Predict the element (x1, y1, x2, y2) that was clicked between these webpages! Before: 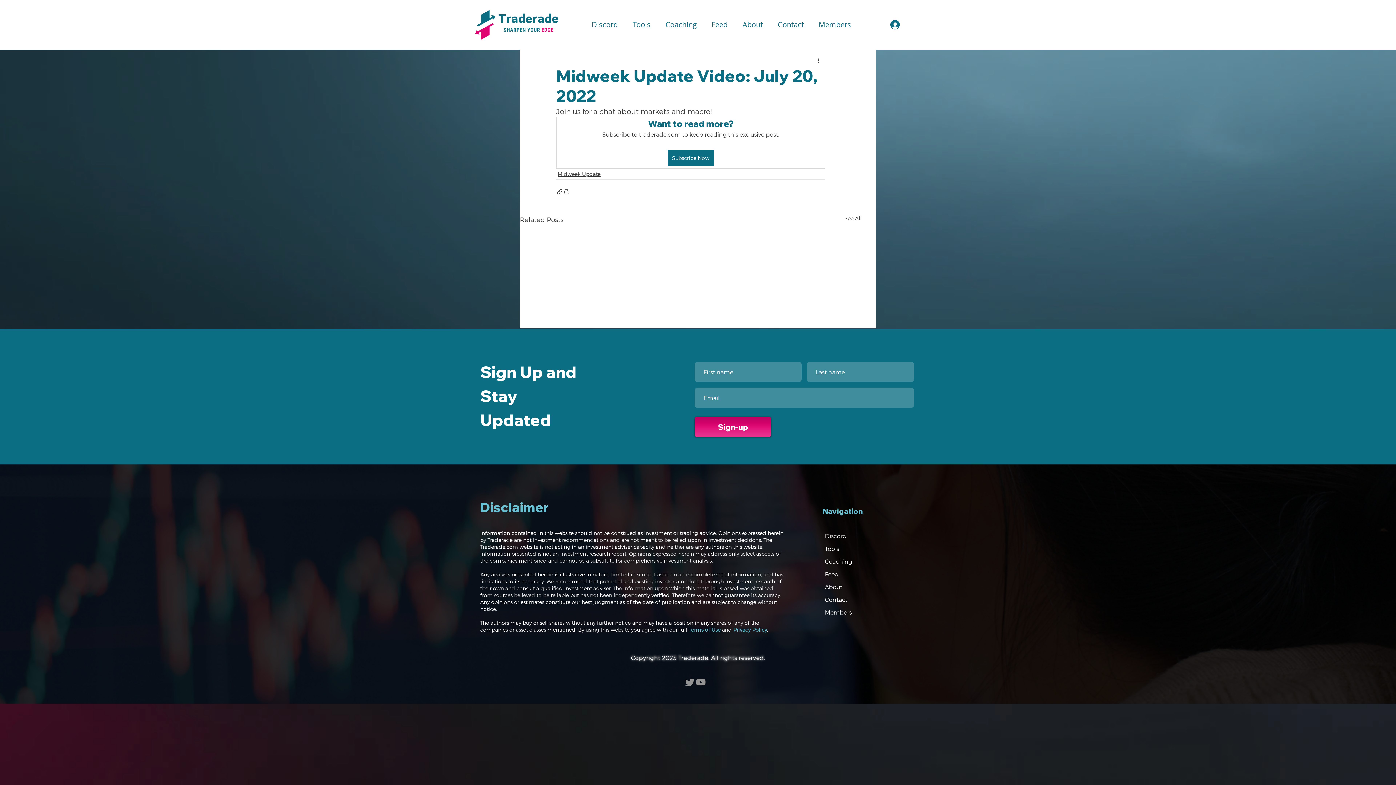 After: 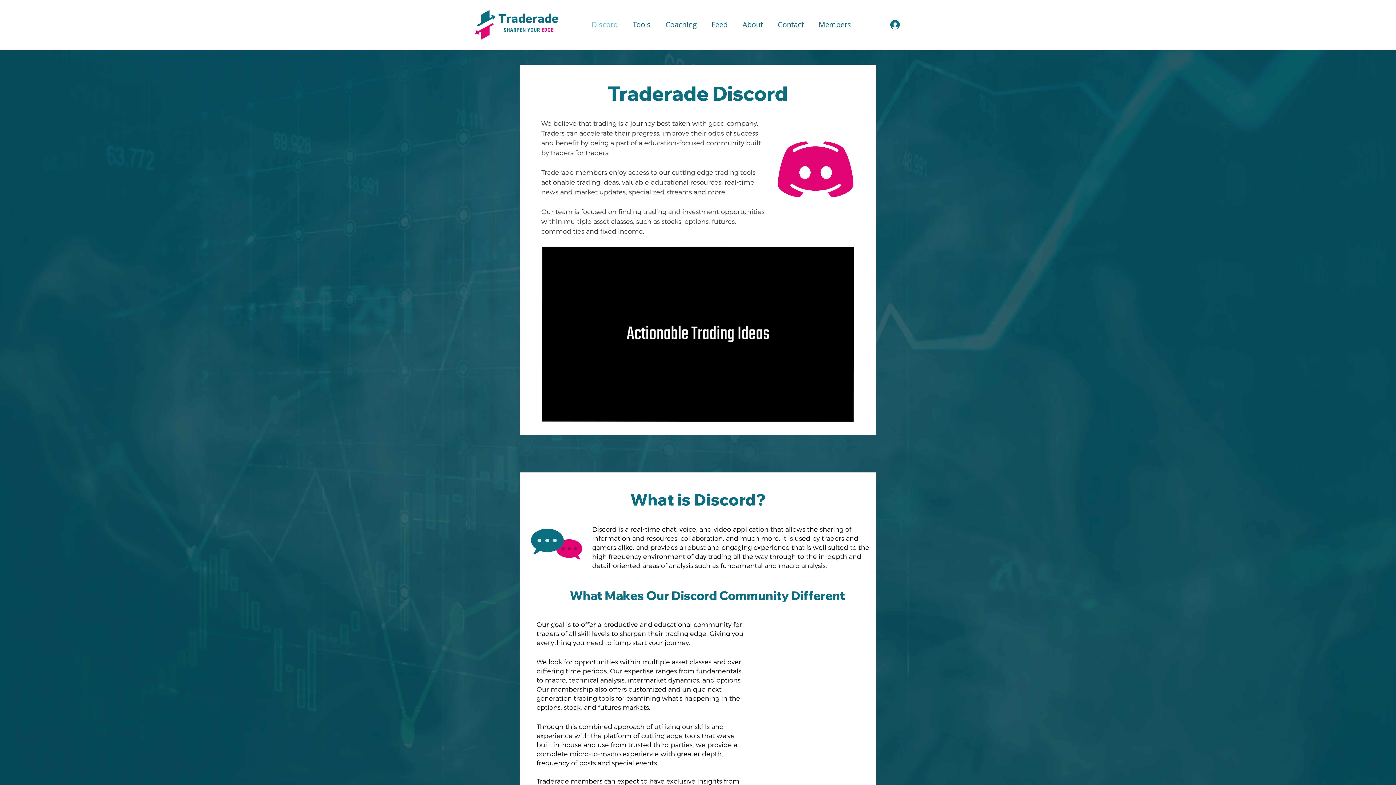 Action: label: Discord bbox: (825, 529, 876, 542)